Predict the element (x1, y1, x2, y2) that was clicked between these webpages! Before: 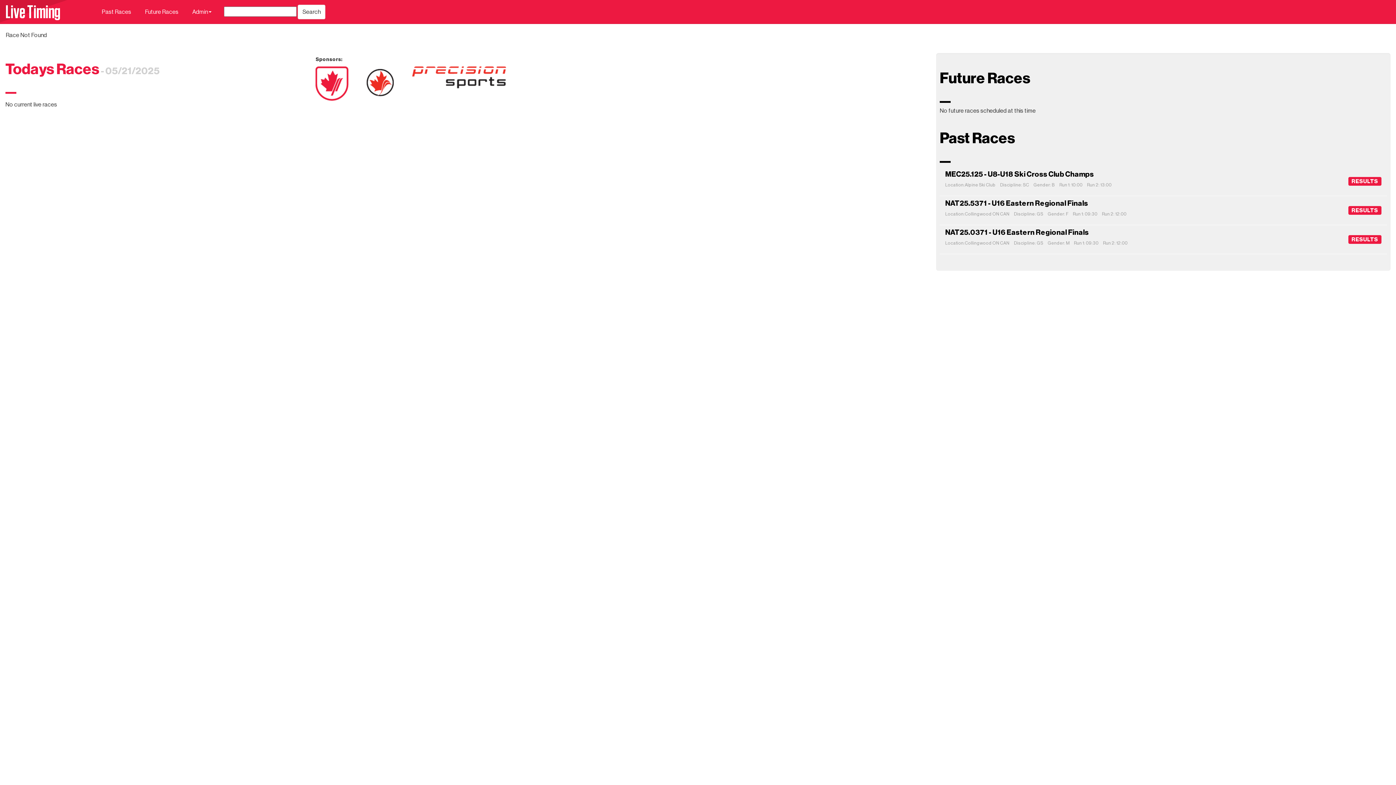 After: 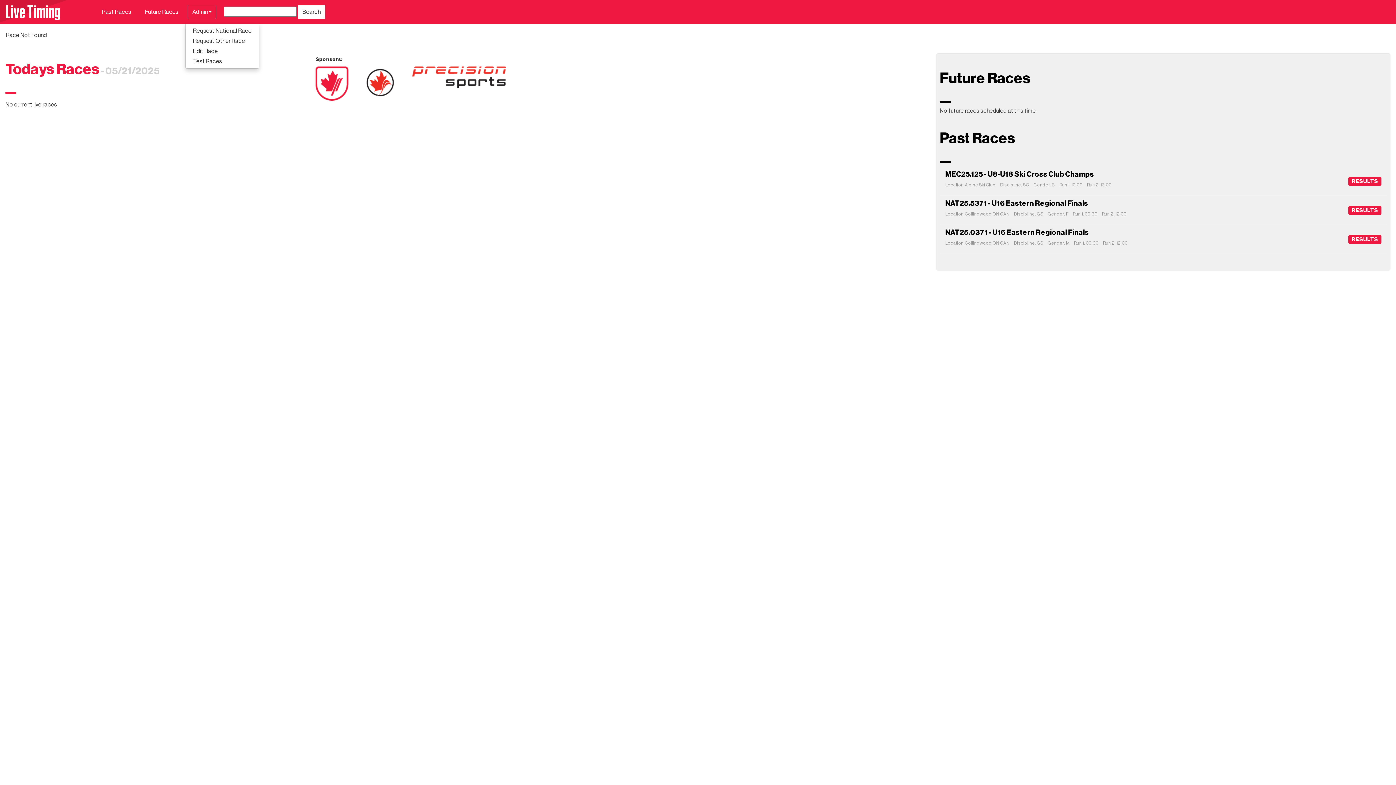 Action: label: Admin bbox: (187, 4, 216, 19)